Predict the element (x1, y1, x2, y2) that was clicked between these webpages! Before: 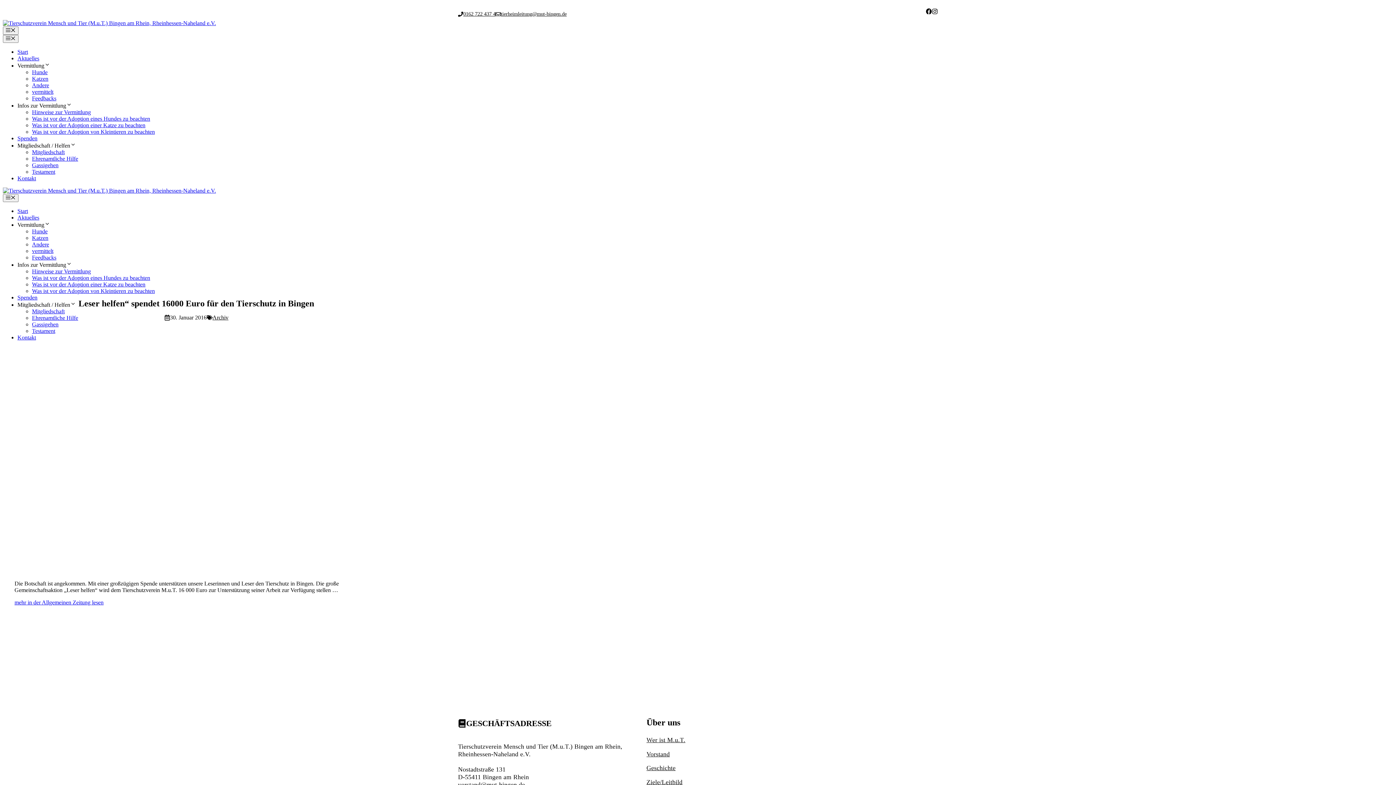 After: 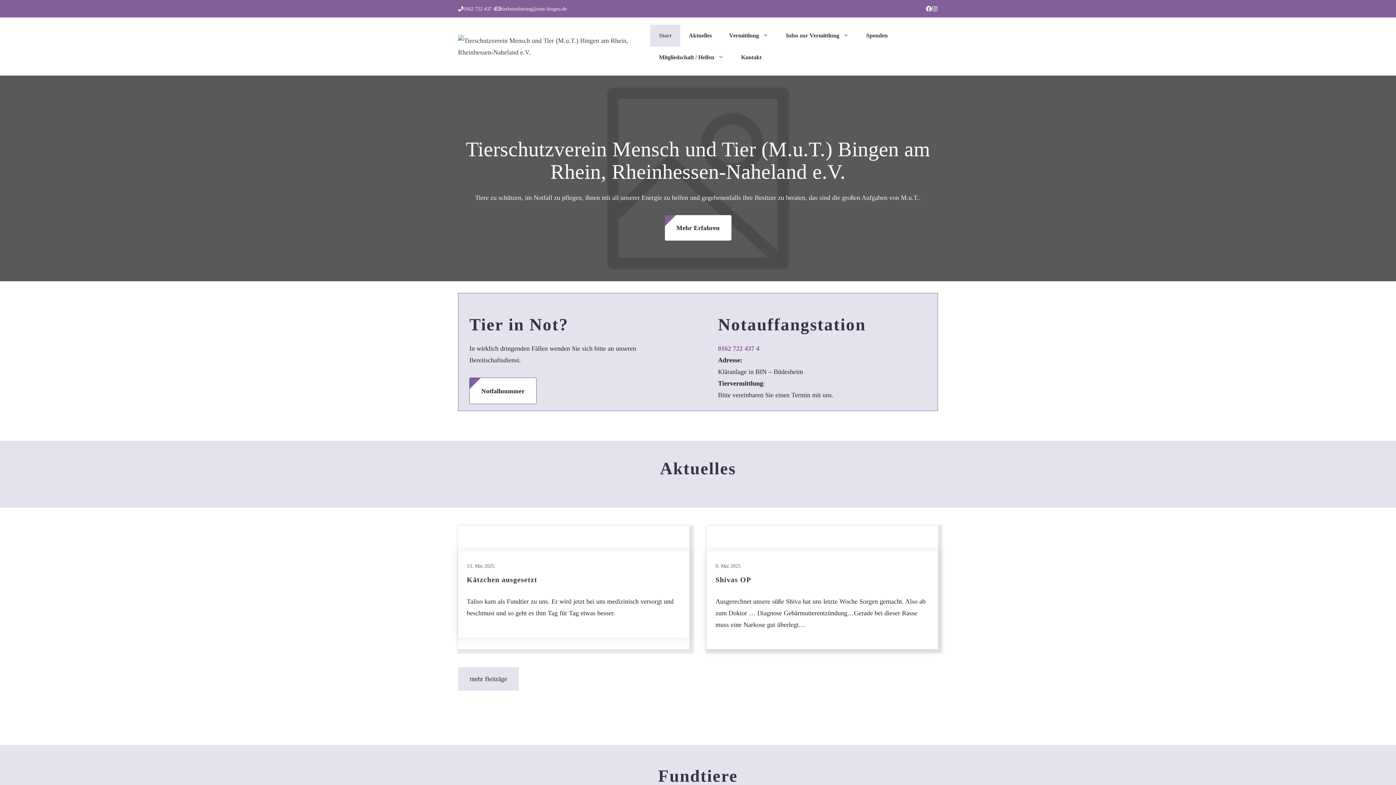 Action: label: Start bbox: (17, 208, 28, 214)